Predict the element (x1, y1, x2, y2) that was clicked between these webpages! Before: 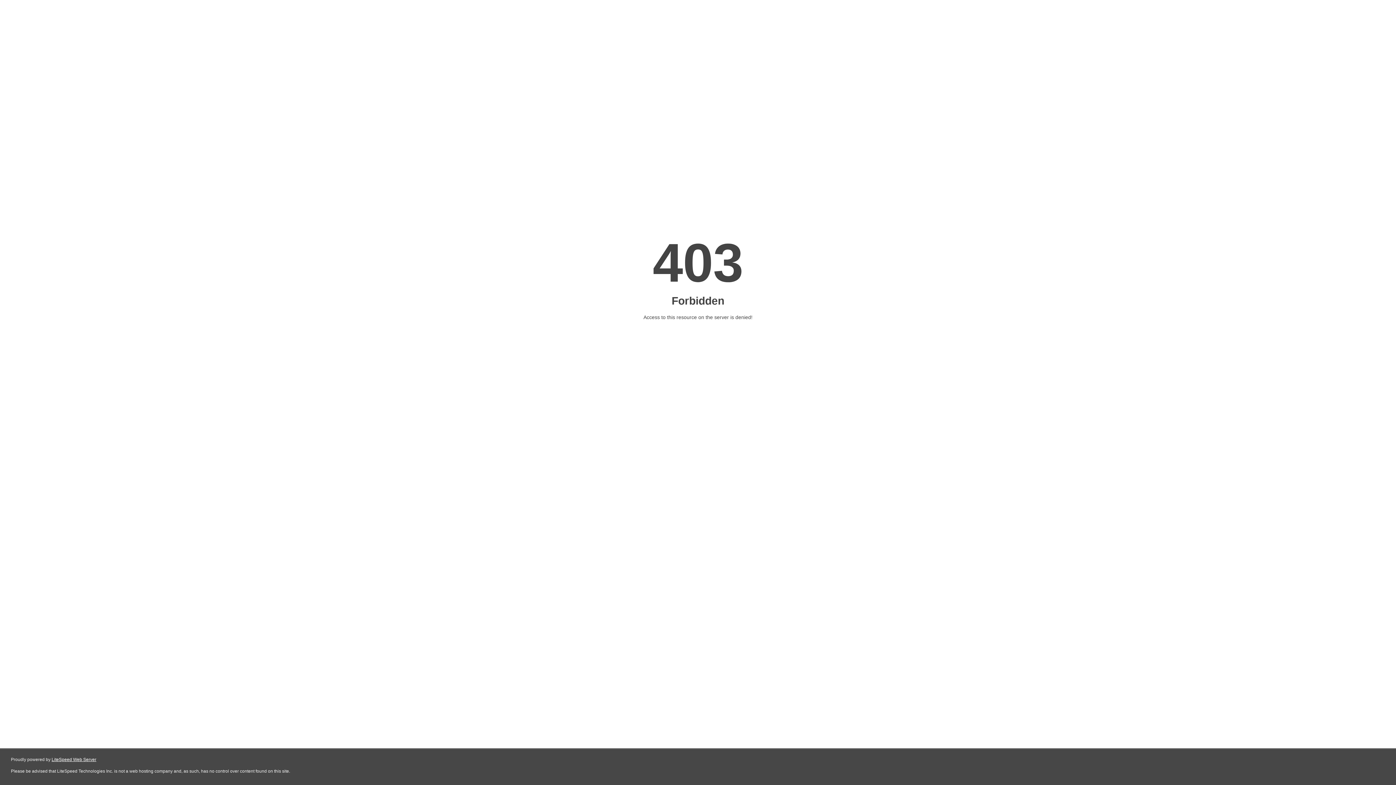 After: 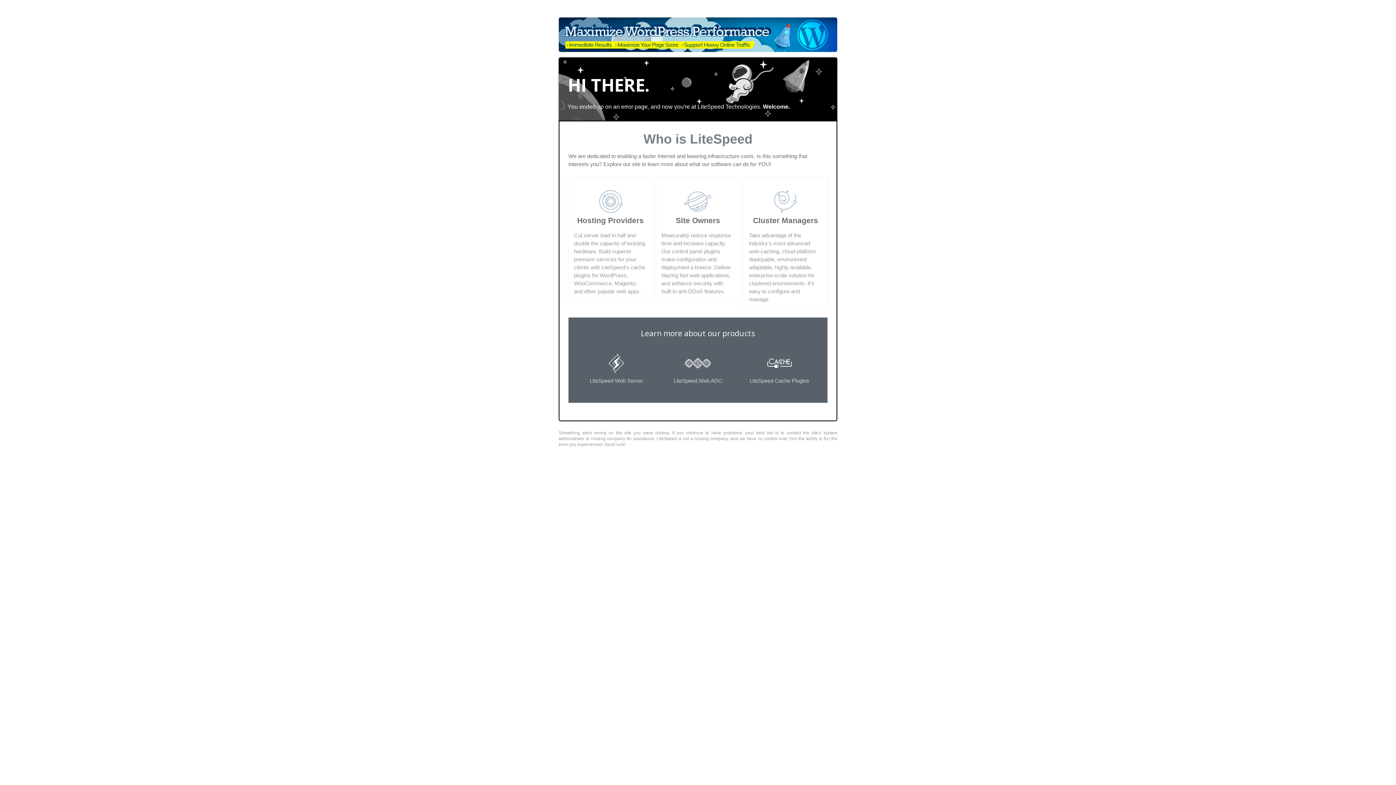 Action: label: LiteSpeed Web Server bbox: (51, 757, 96, 762)